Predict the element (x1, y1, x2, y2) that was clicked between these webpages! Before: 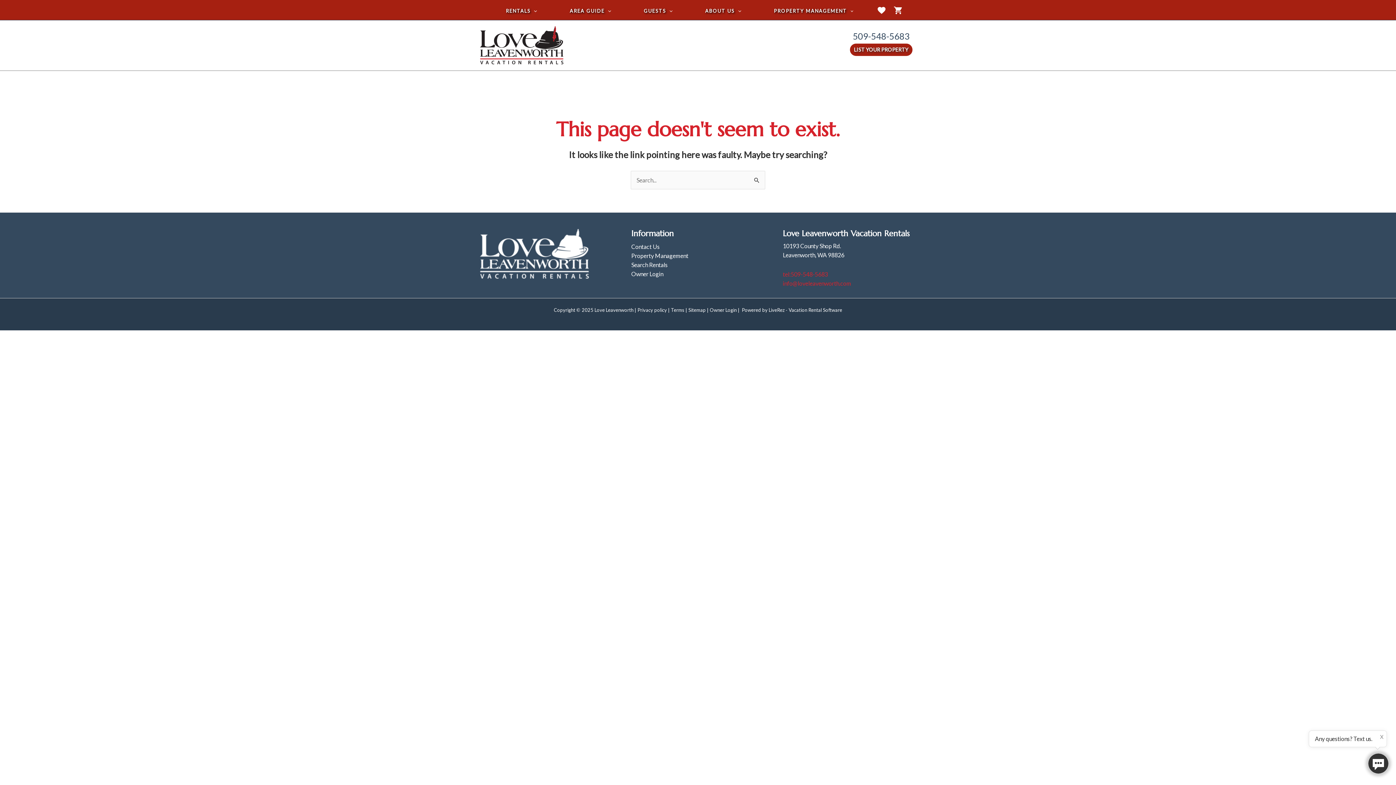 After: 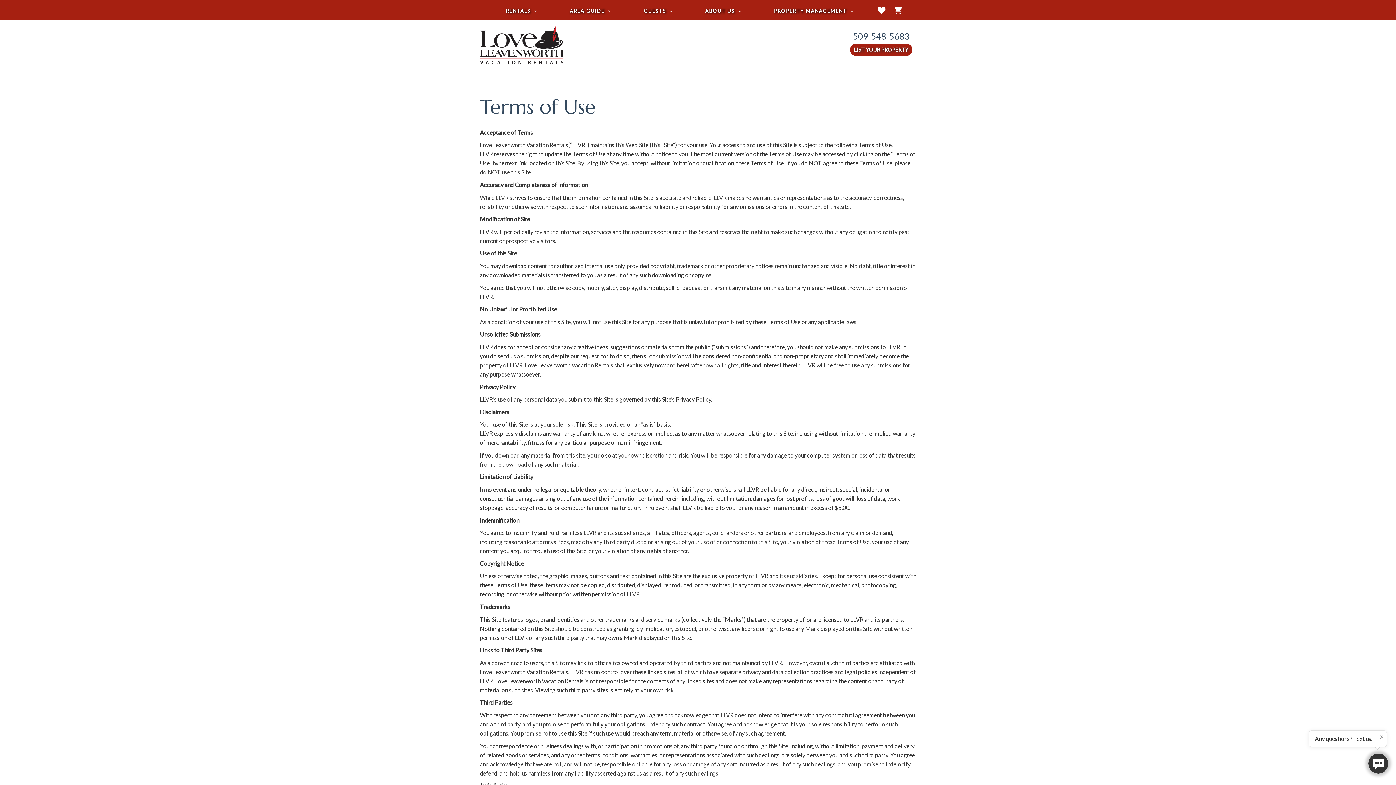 Action: label: Terms bbox: (671, 307, 684, 313)